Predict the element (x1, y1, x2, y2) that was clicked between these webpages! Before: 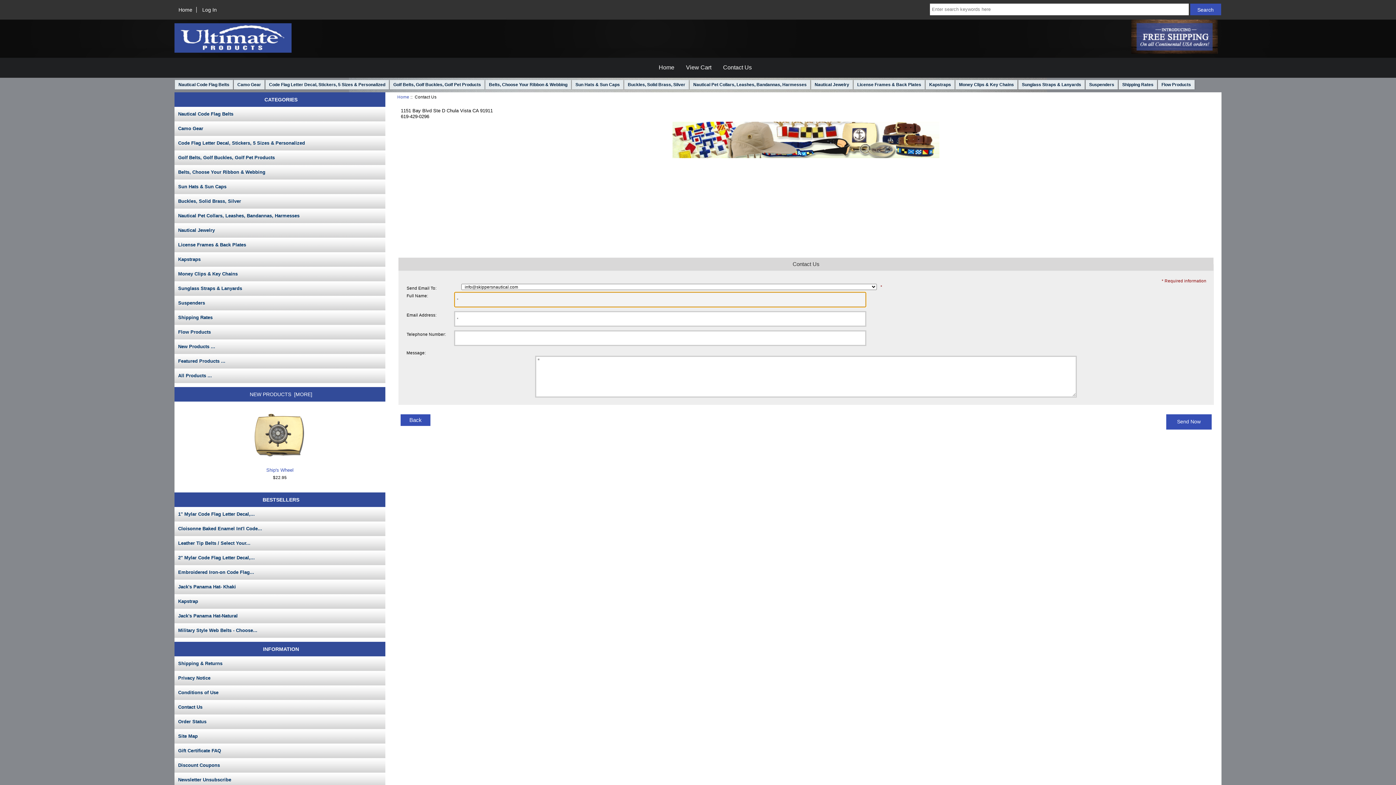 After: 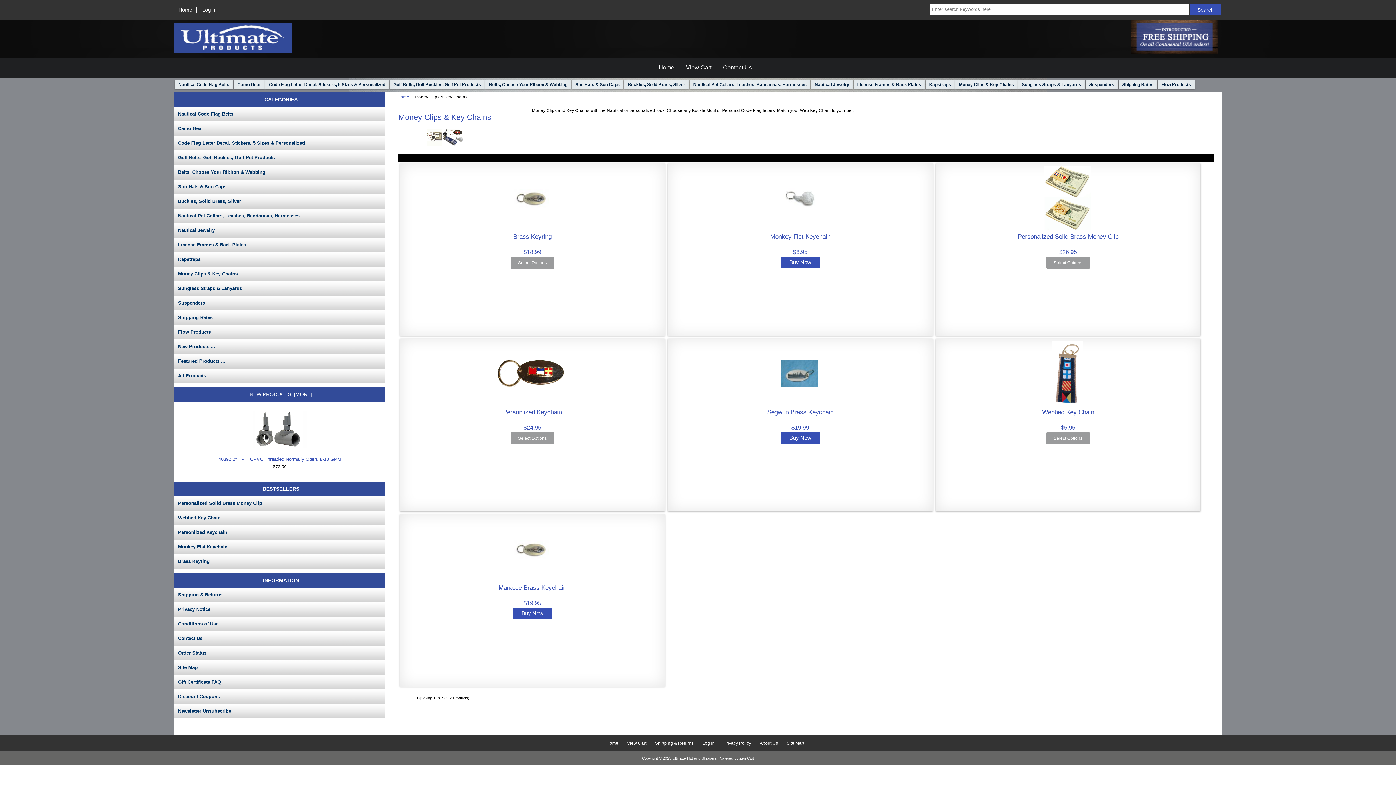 Action: bbox: (174, 266, 385, 281) label: Money Clips & Key Chains